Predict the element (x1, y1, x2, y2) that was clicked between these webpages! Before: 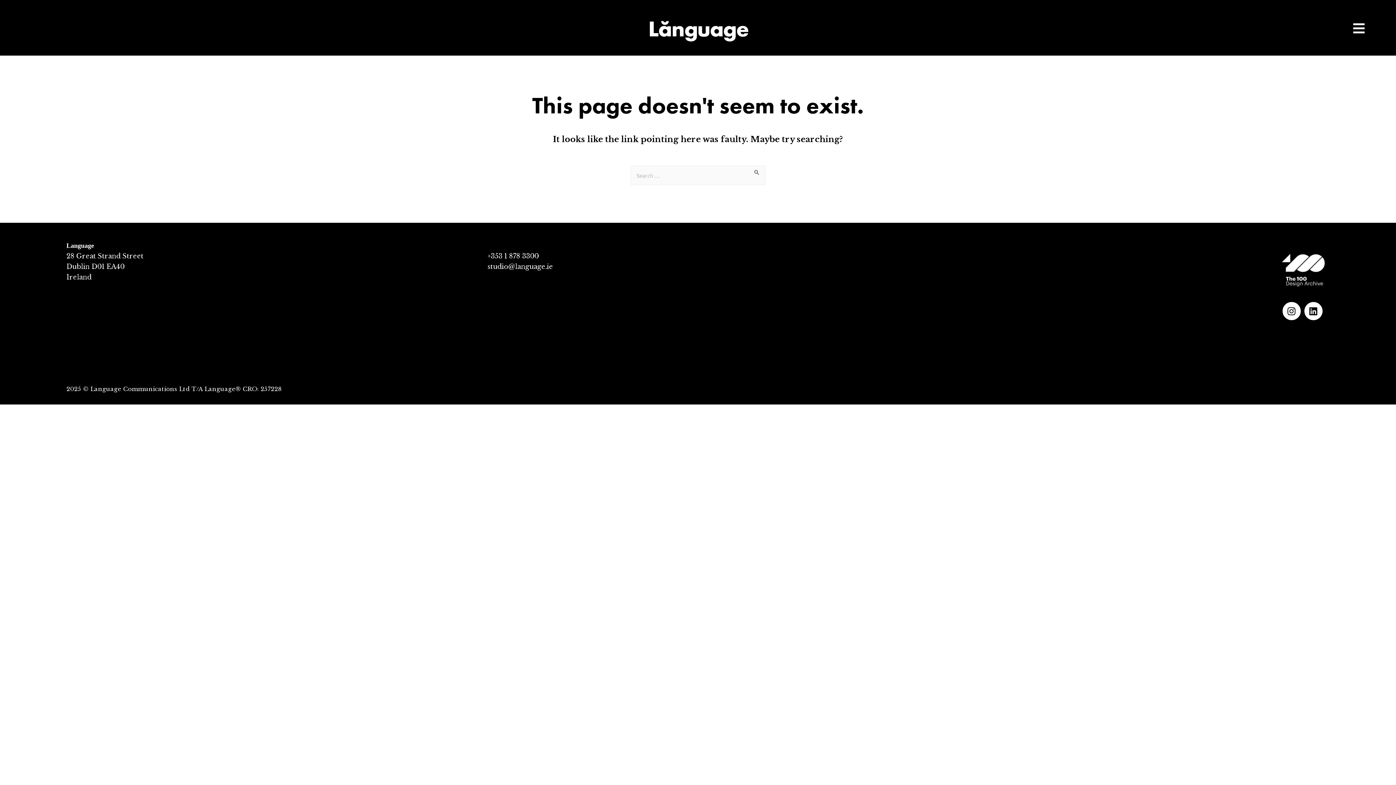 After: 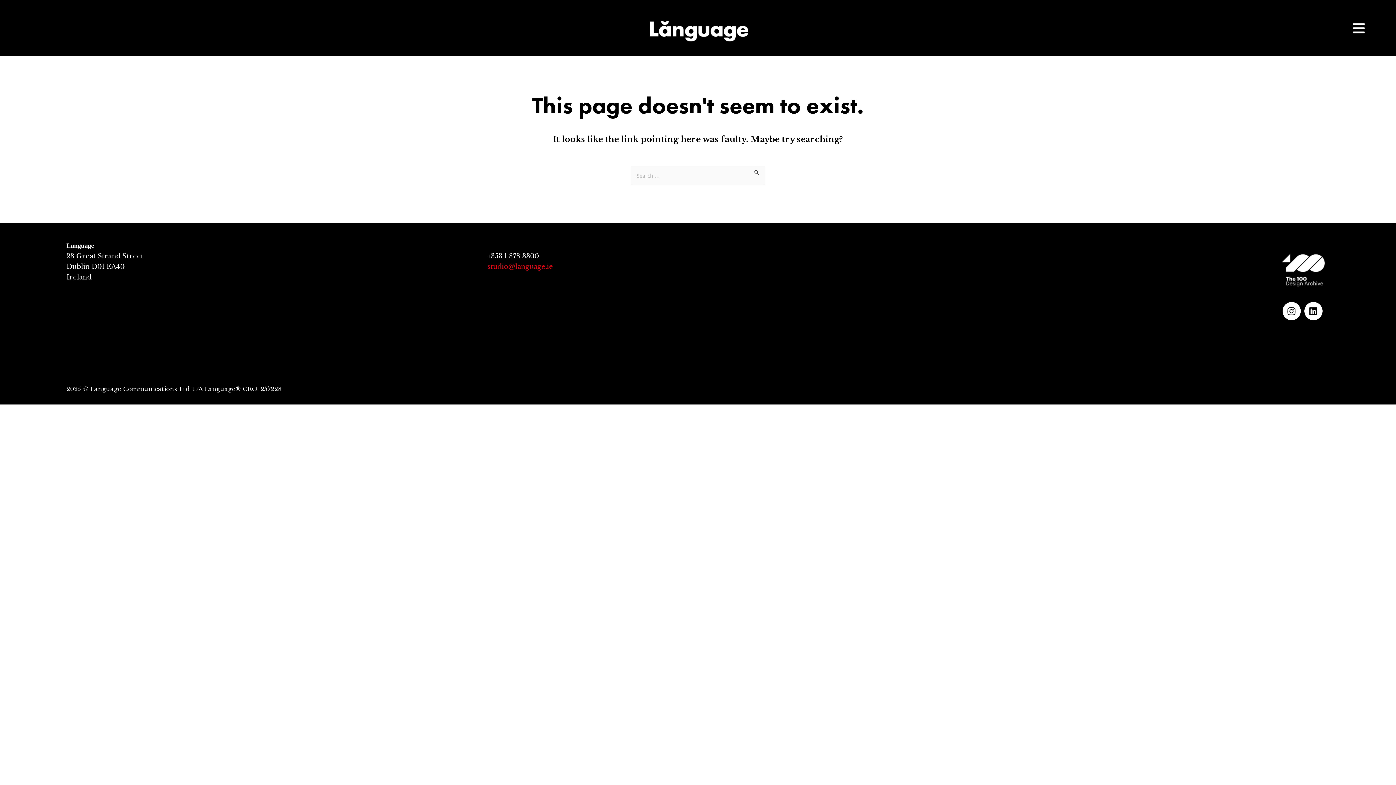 Action: bbox: (487, 262, 553, 270) label: studio@language.ie